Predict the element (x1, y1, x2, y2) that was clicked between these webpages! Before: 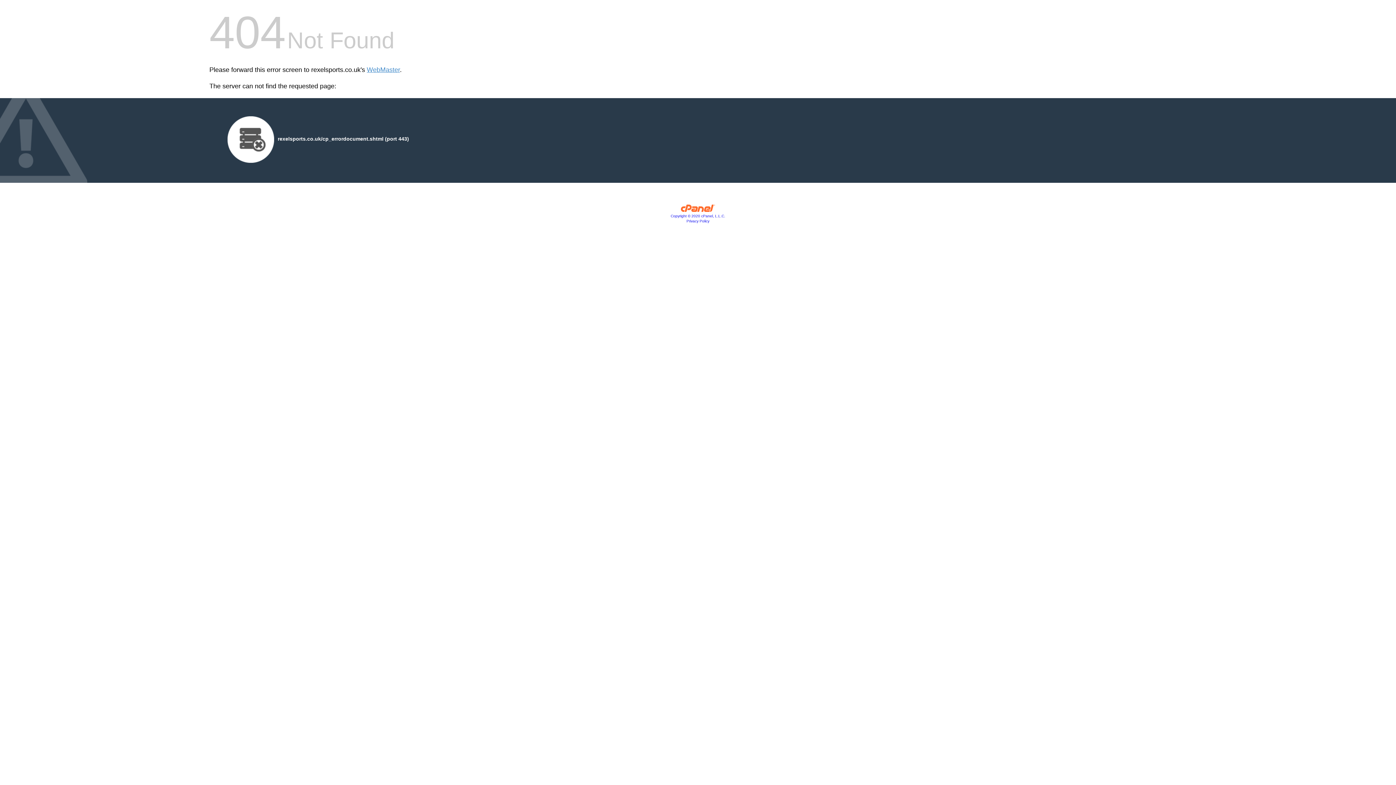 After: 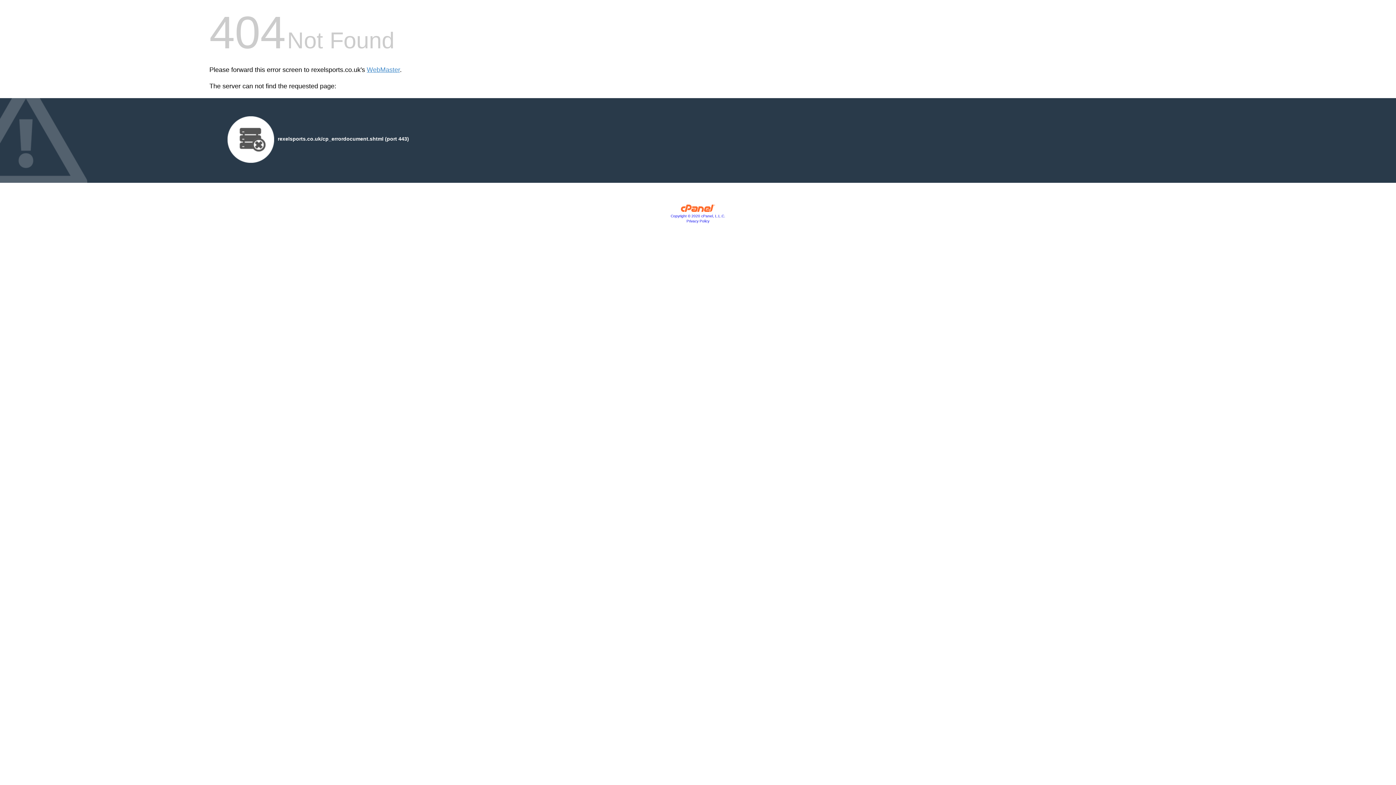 Action: bbox: (670, 214, 725, 218) label: Copyright © 2020 cPanel, L.L.C.